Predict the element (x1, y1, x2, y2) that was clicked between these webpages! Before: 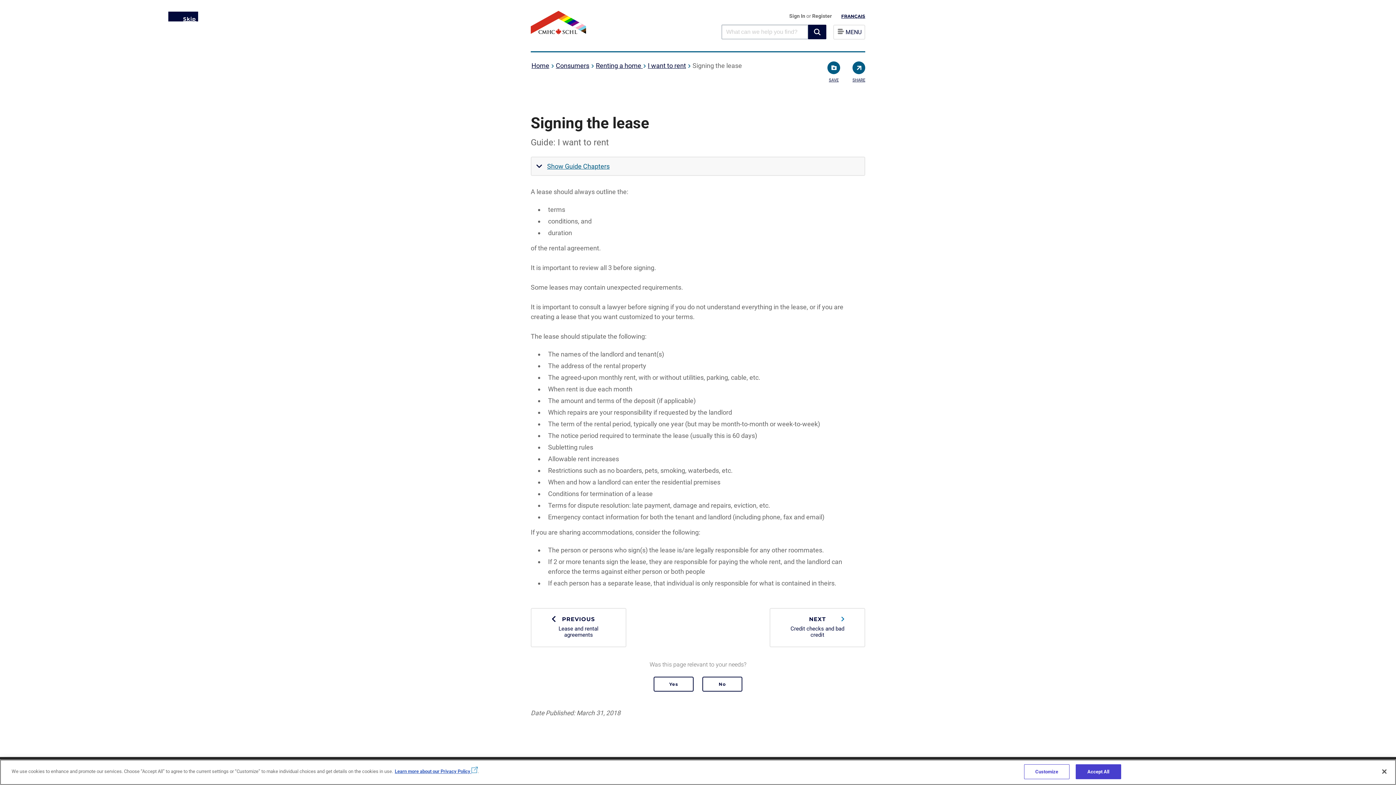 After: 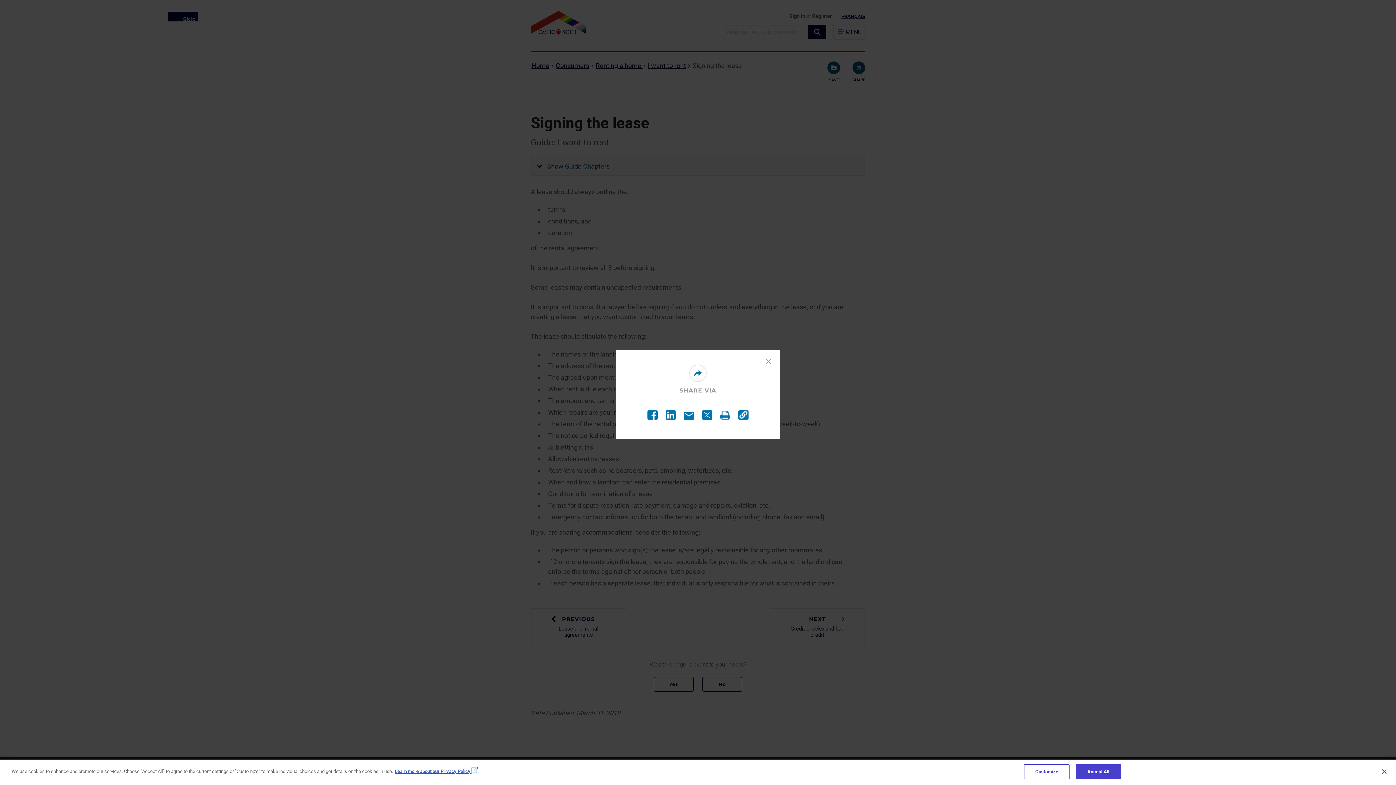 Action: bbox: (852, 61, 865, 82) label: SHARE